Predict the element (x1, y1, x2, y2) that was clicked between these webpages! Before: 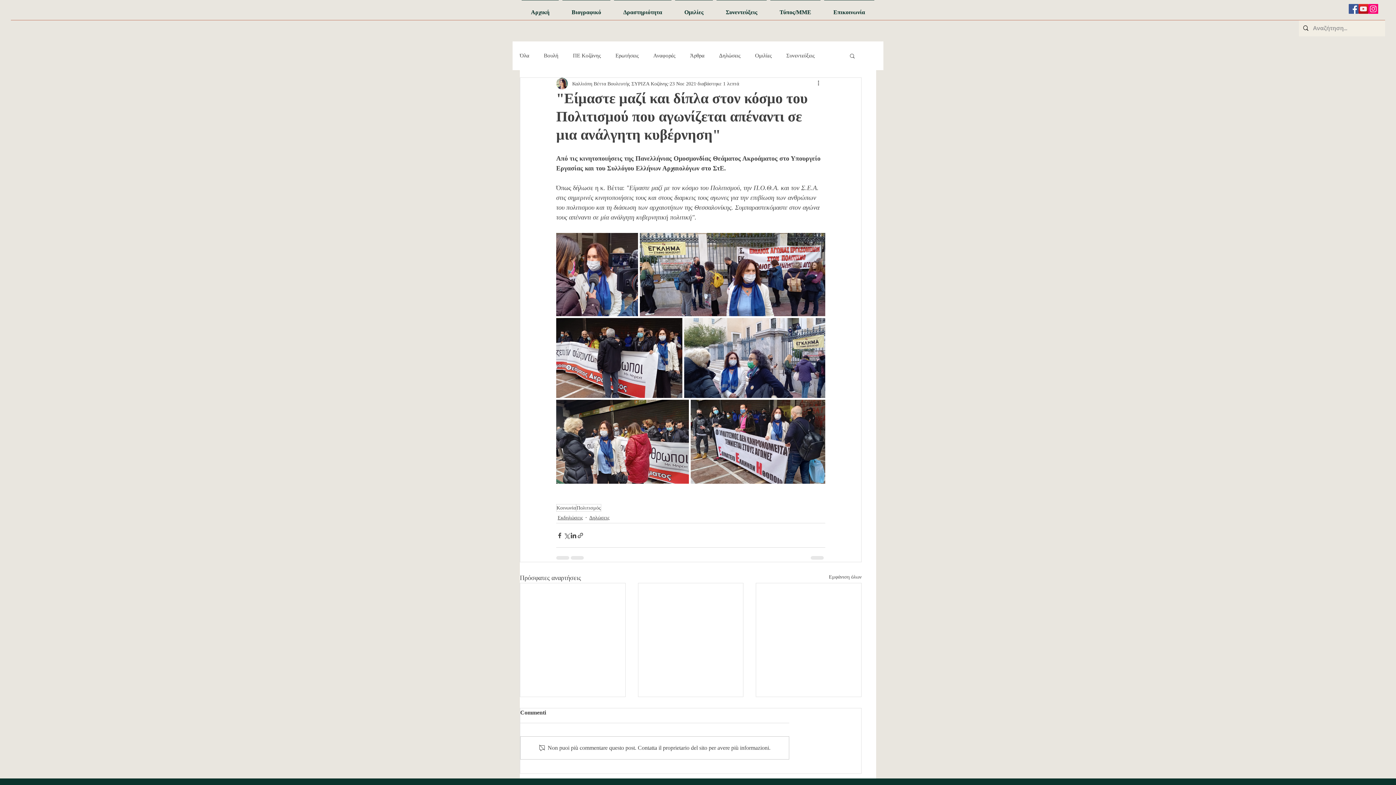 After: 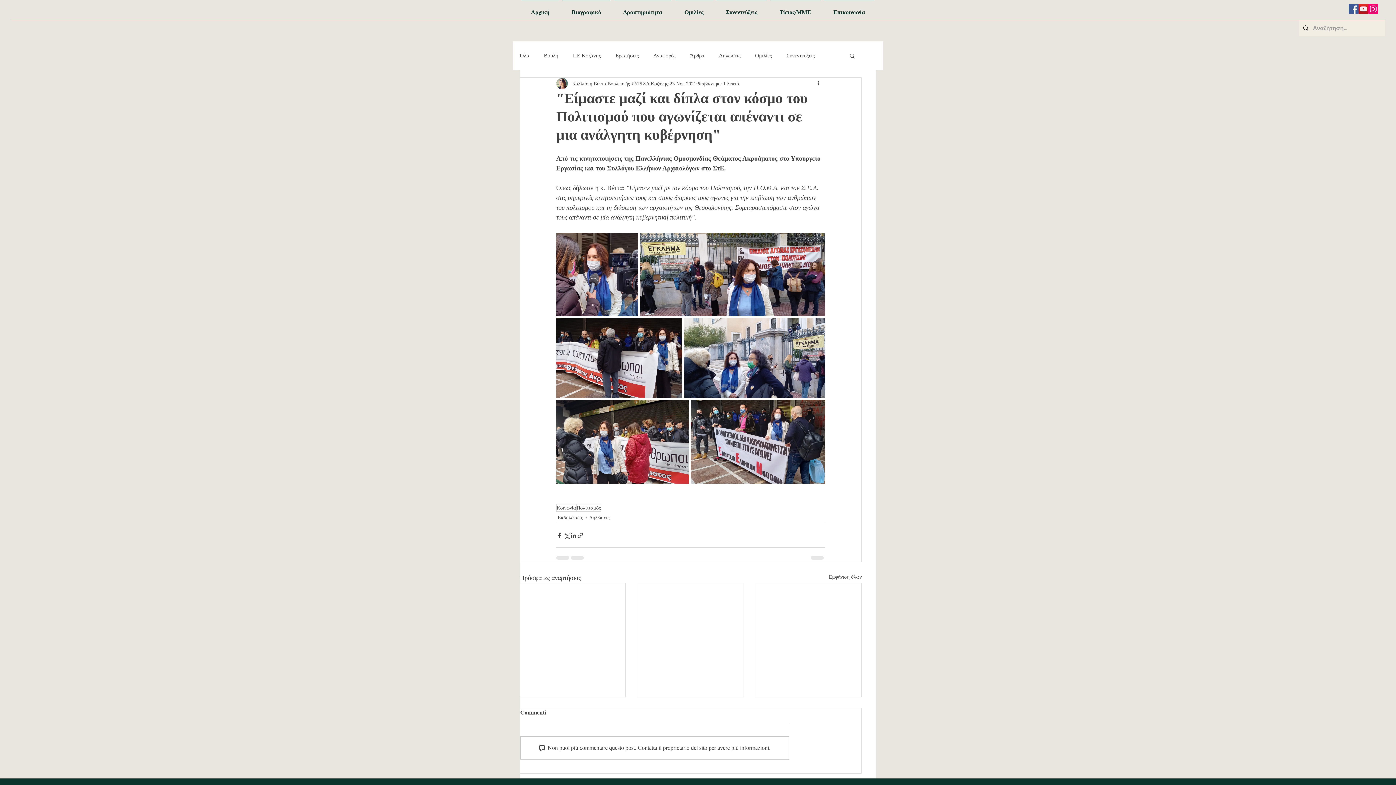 Action: bbox: (849, 52, 856, 58) label: Αναζήτηση